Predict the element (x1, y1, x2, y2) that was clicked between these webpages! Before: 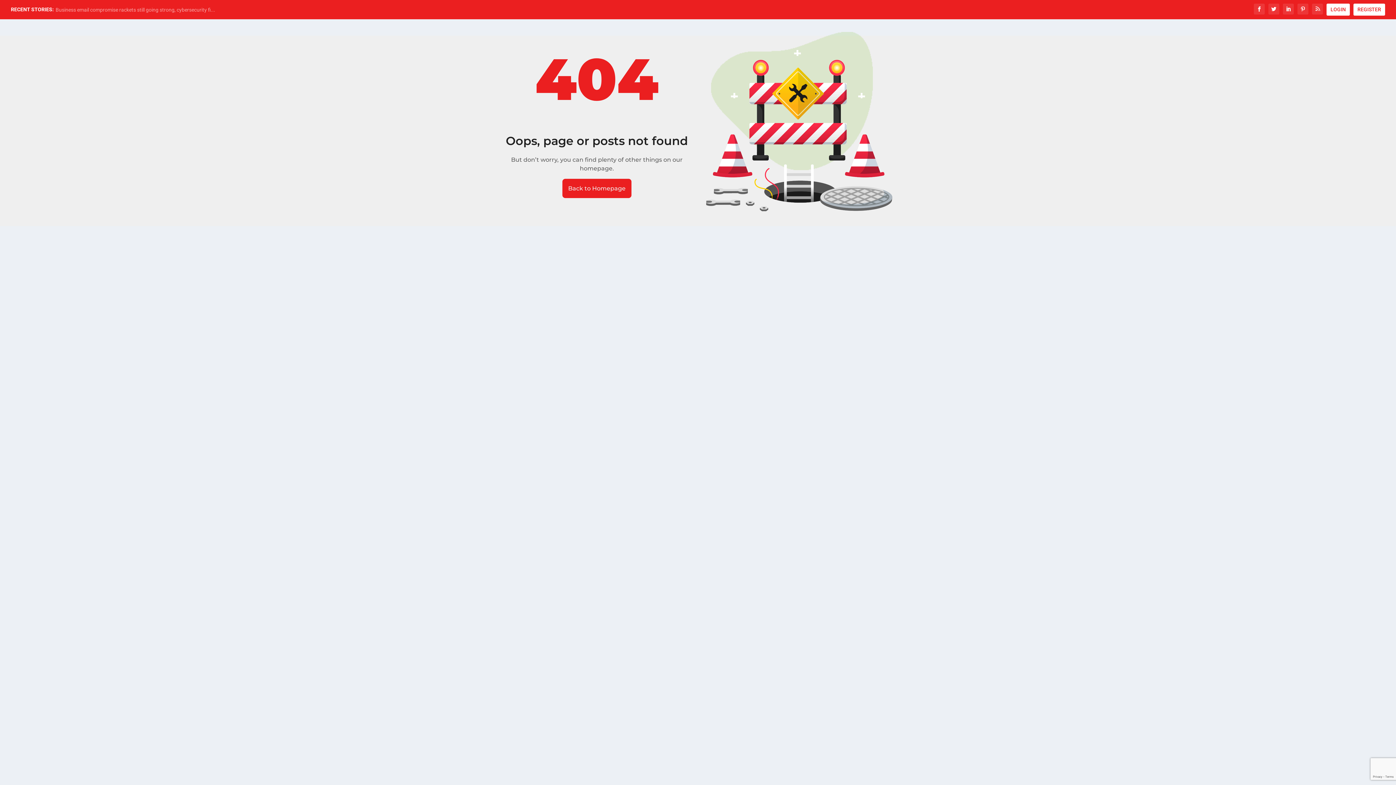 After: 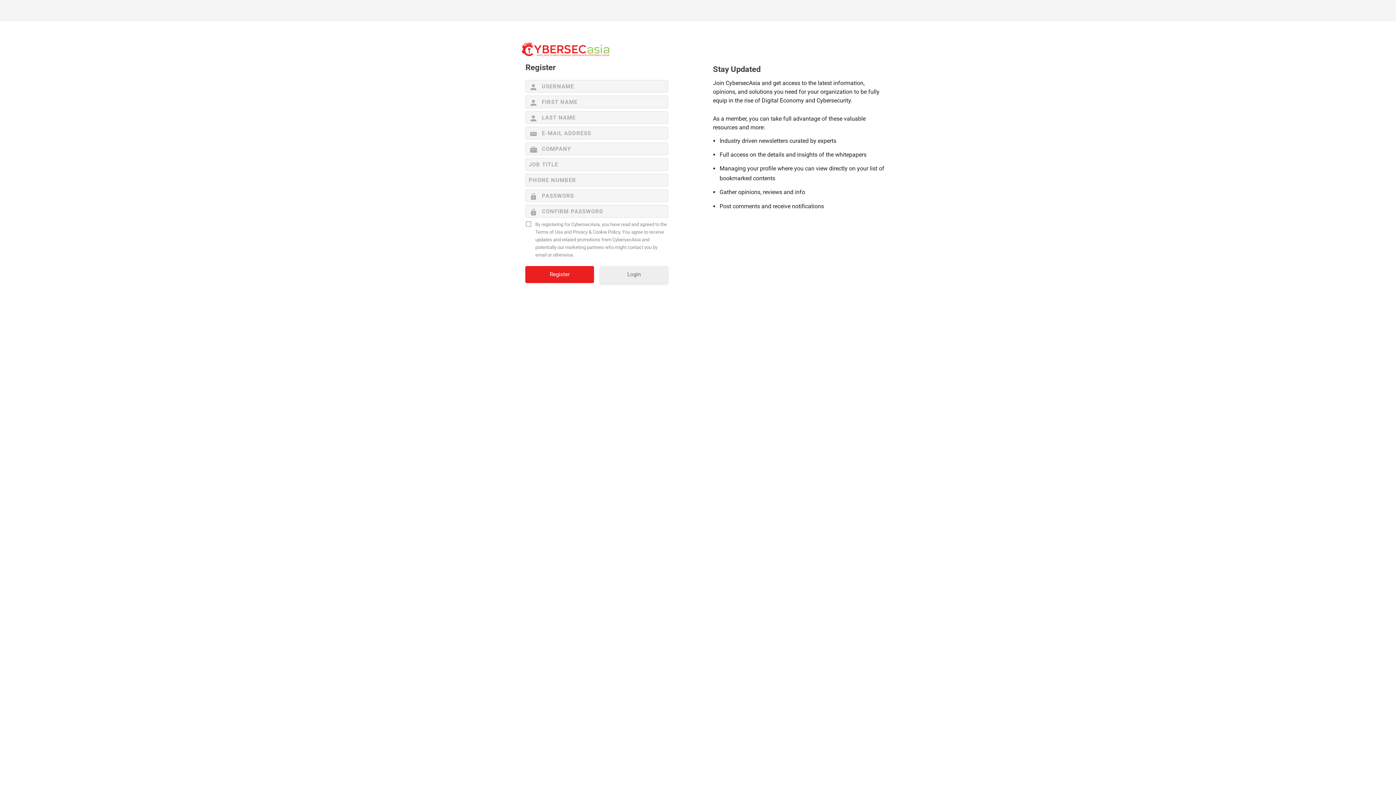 Action: label: REGISTER bbox: (1353, 3, 1385, 15)